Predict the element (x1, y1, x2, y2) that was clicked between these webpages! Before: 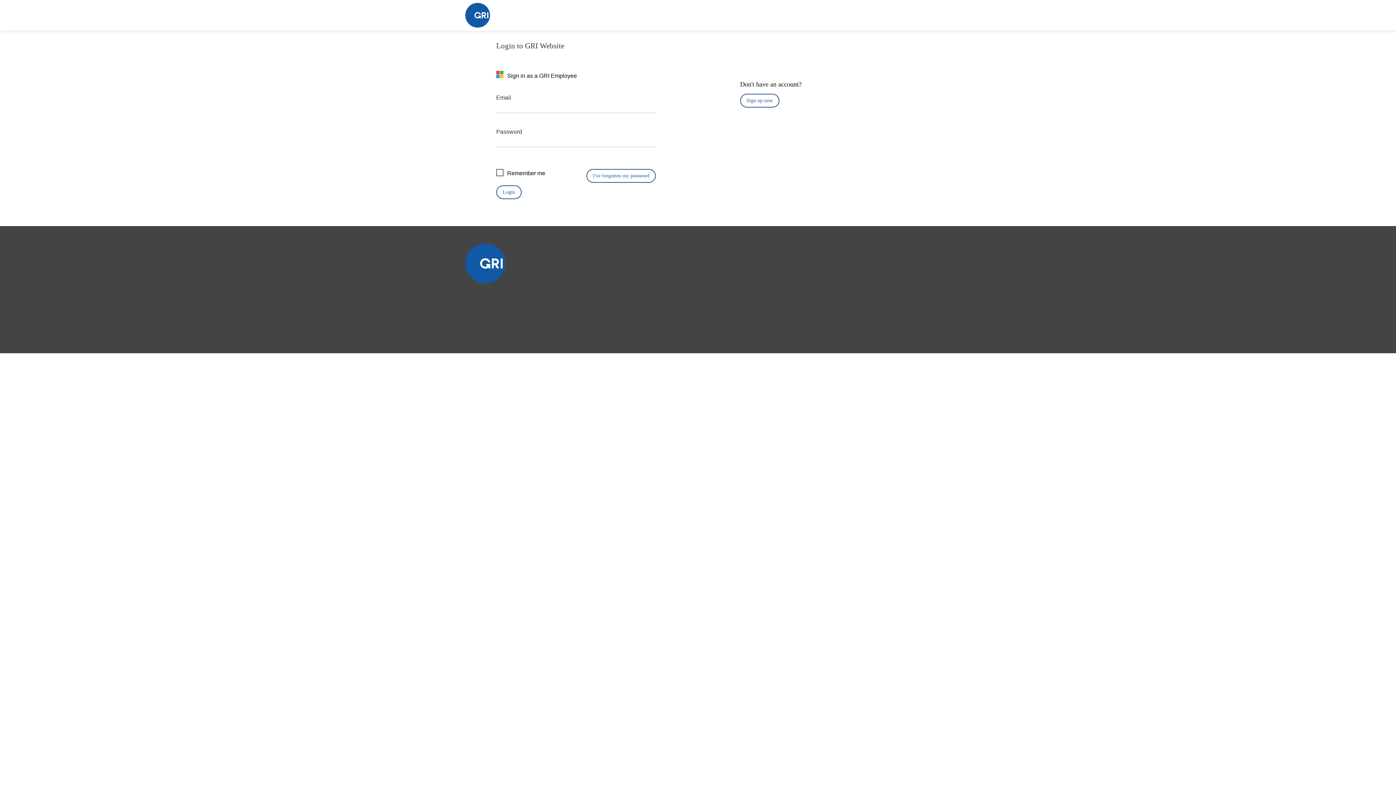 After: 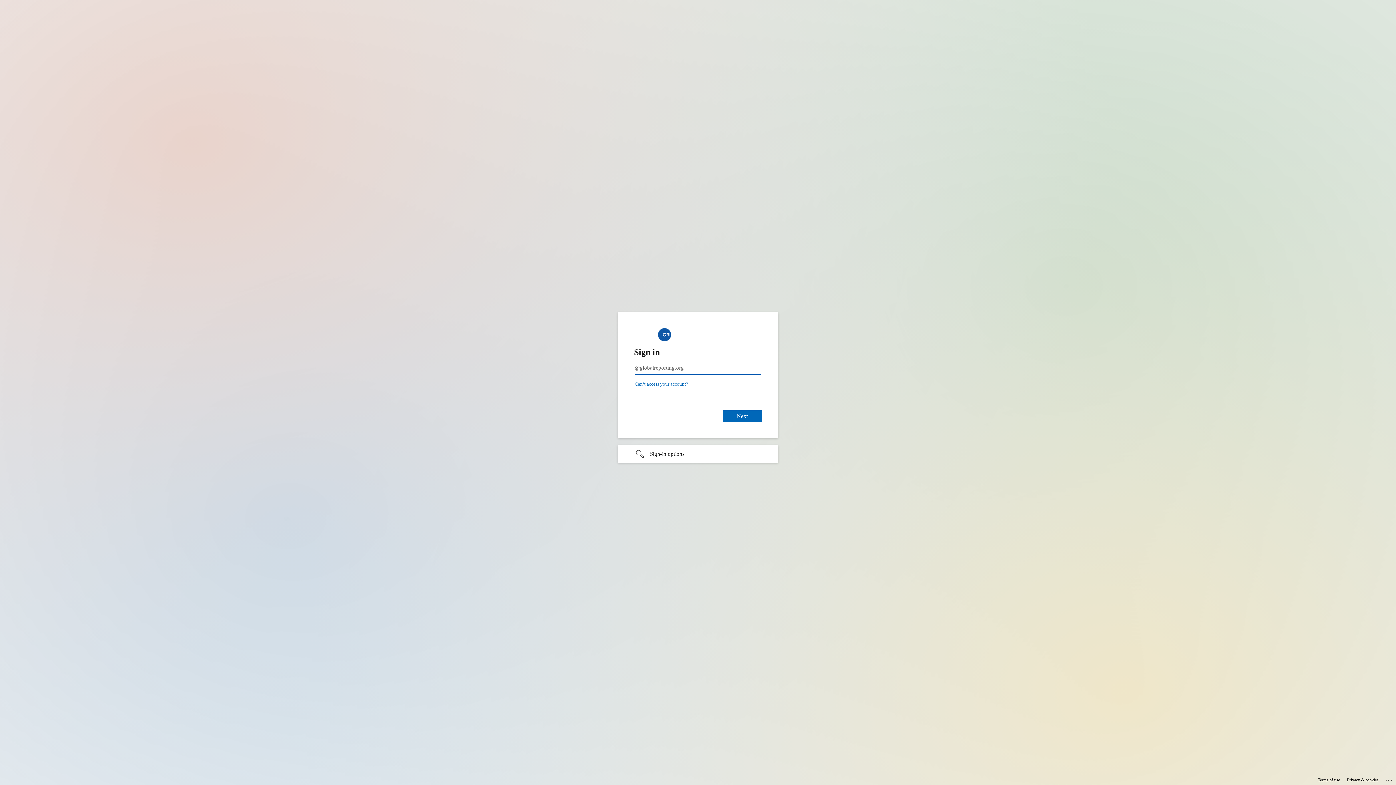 Action: bbox: (507, 72, 577, 78) label: Sign in as a GRI Employee